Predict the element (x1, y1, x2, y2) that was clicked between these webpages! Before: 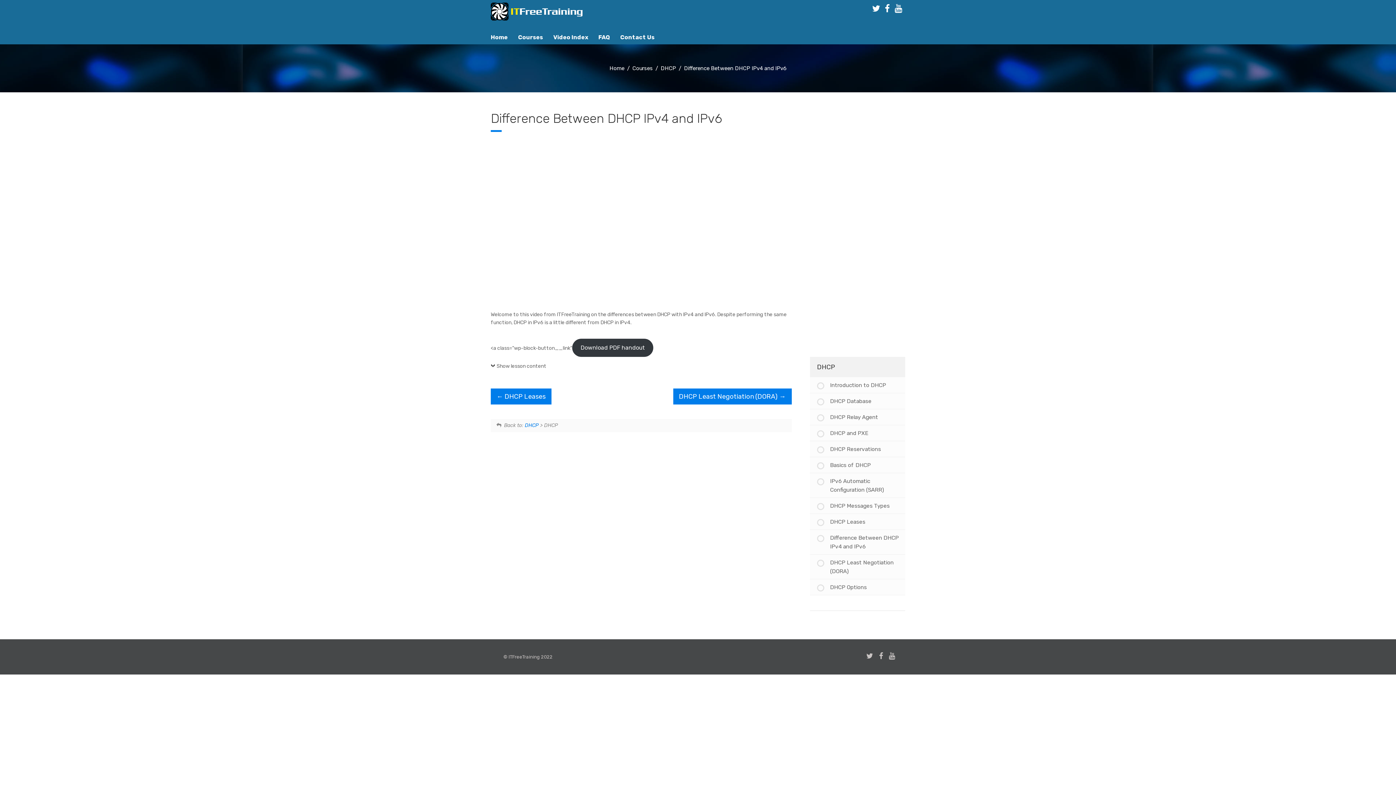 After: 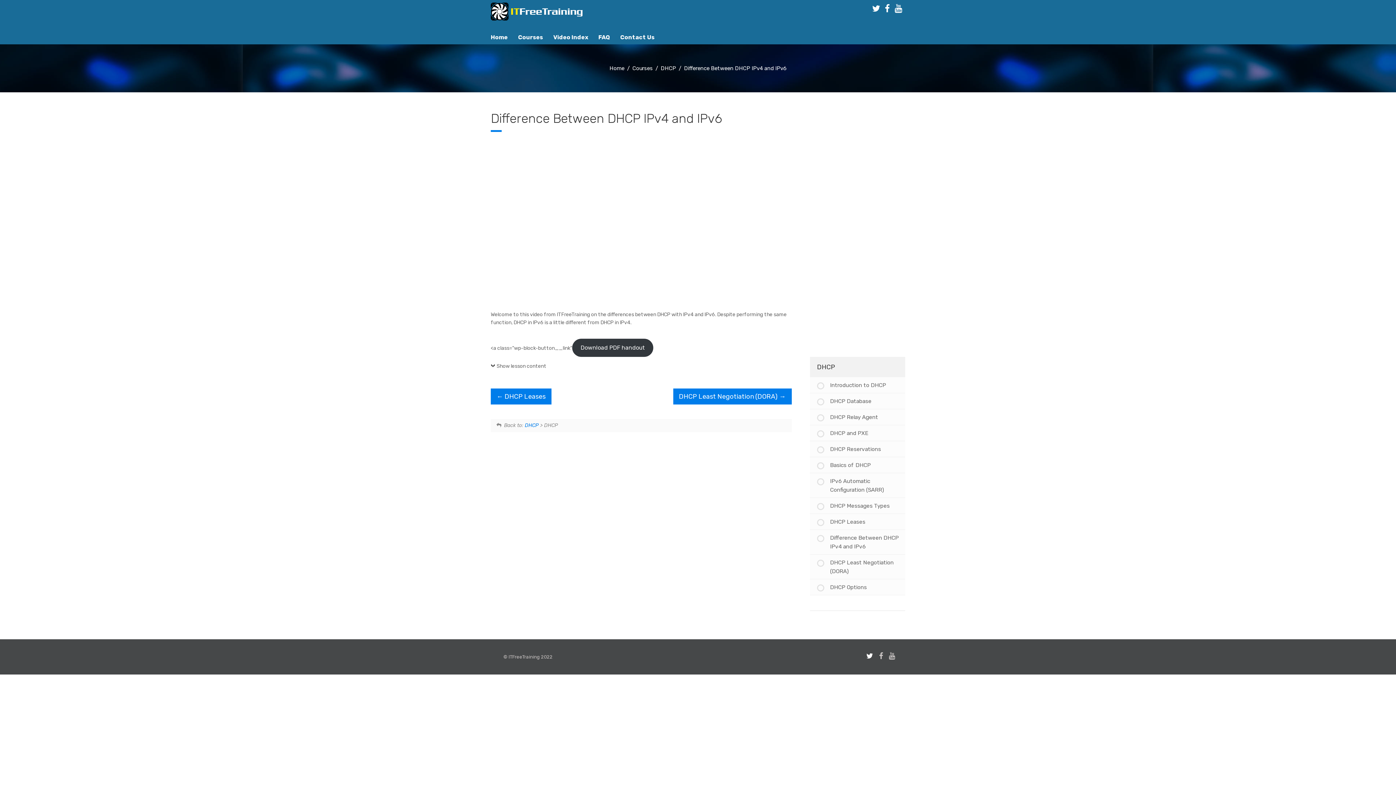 Action: bbox: (866, 654, 873, 660)